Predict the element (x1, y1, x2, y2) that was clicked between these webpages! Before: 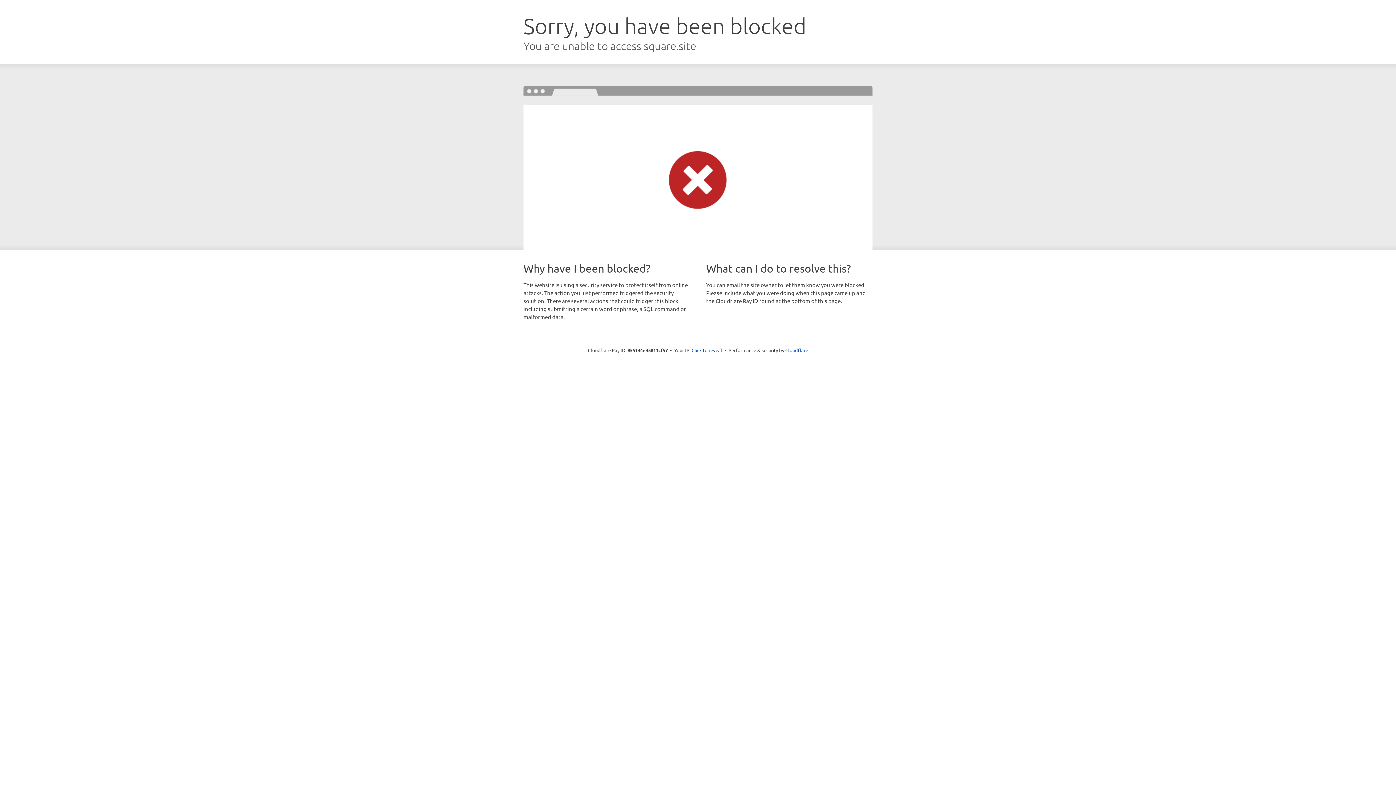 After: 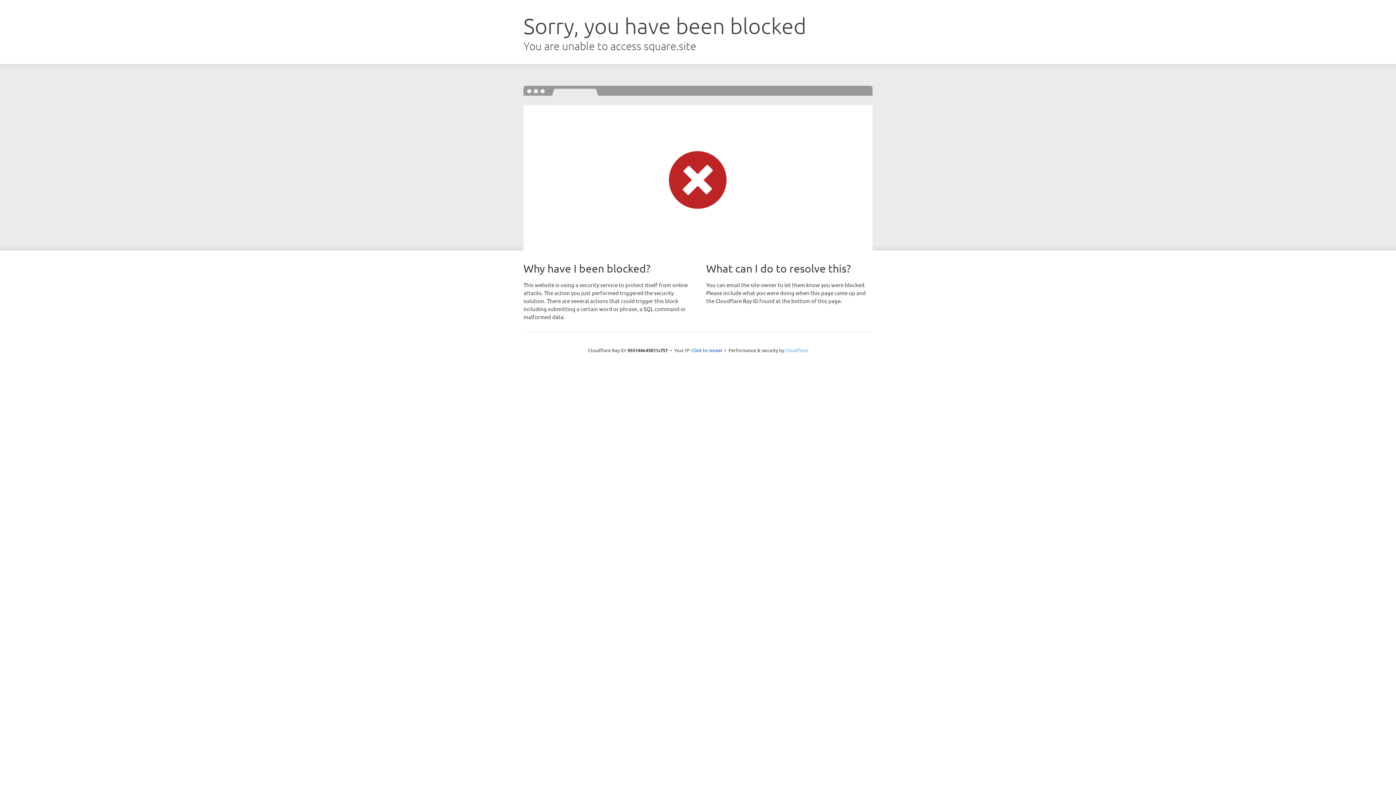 Action: label: Cloudflare bbox: (785, 347, 808, 353)